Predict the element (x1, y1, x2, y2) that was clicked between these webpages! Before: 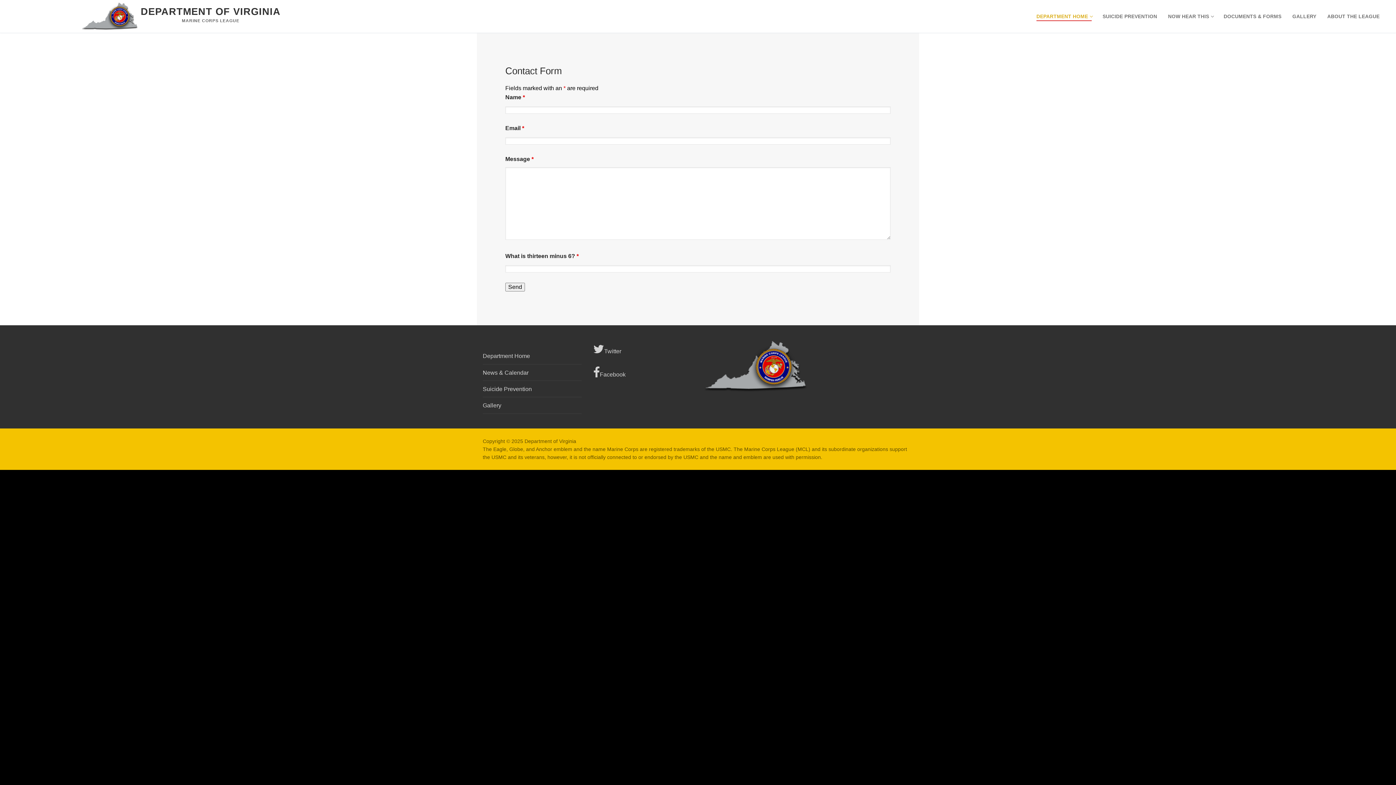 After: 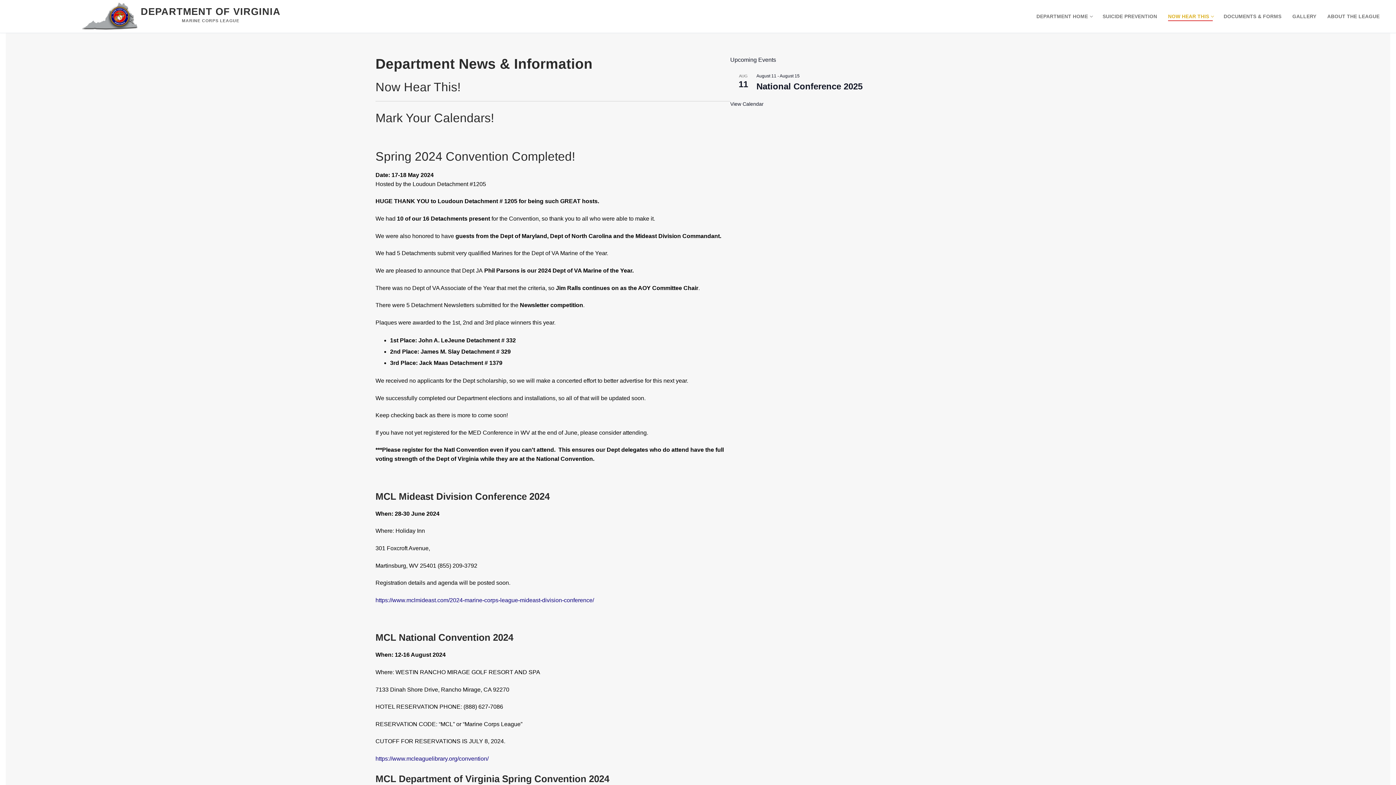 Action: label: NOW HEAR THIS
  bbox: (1163, 9, 1217, 23)